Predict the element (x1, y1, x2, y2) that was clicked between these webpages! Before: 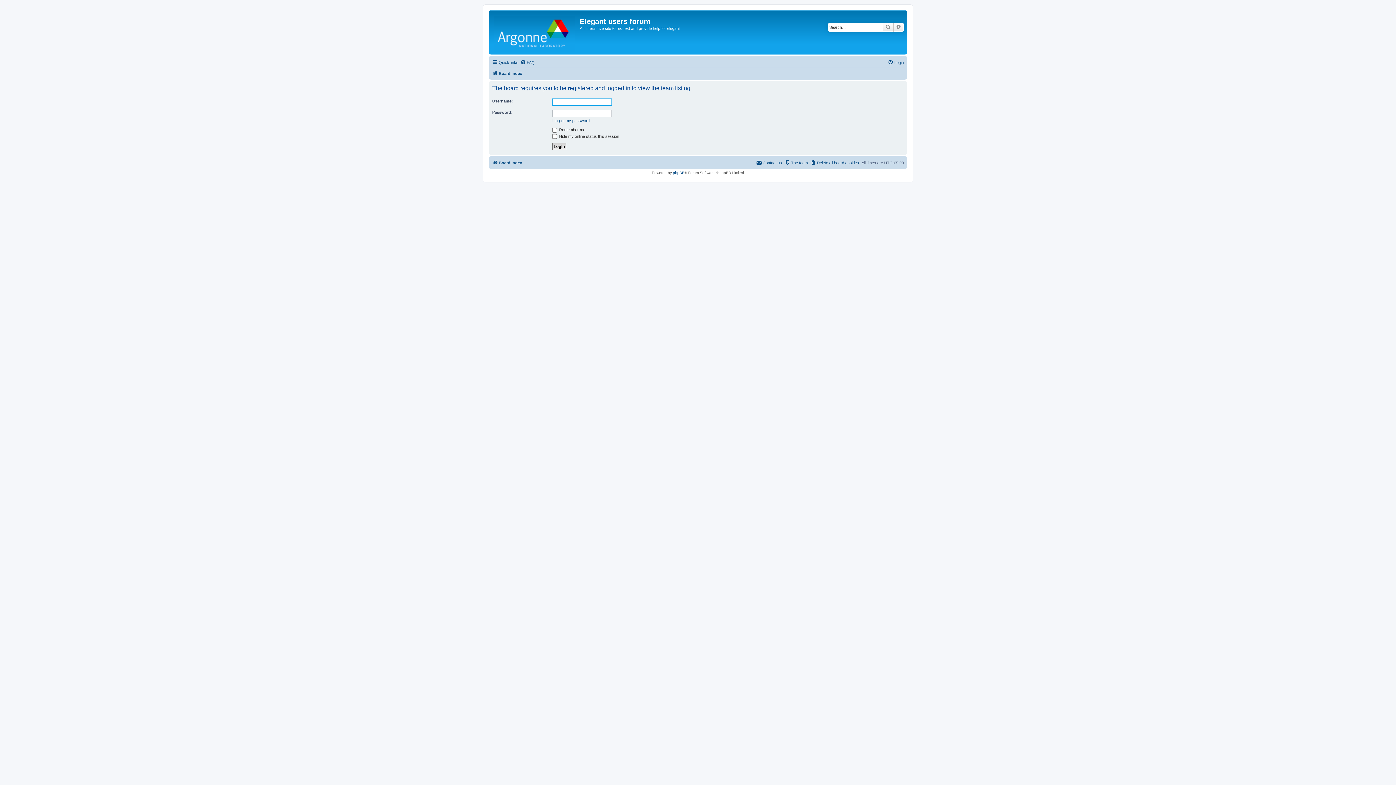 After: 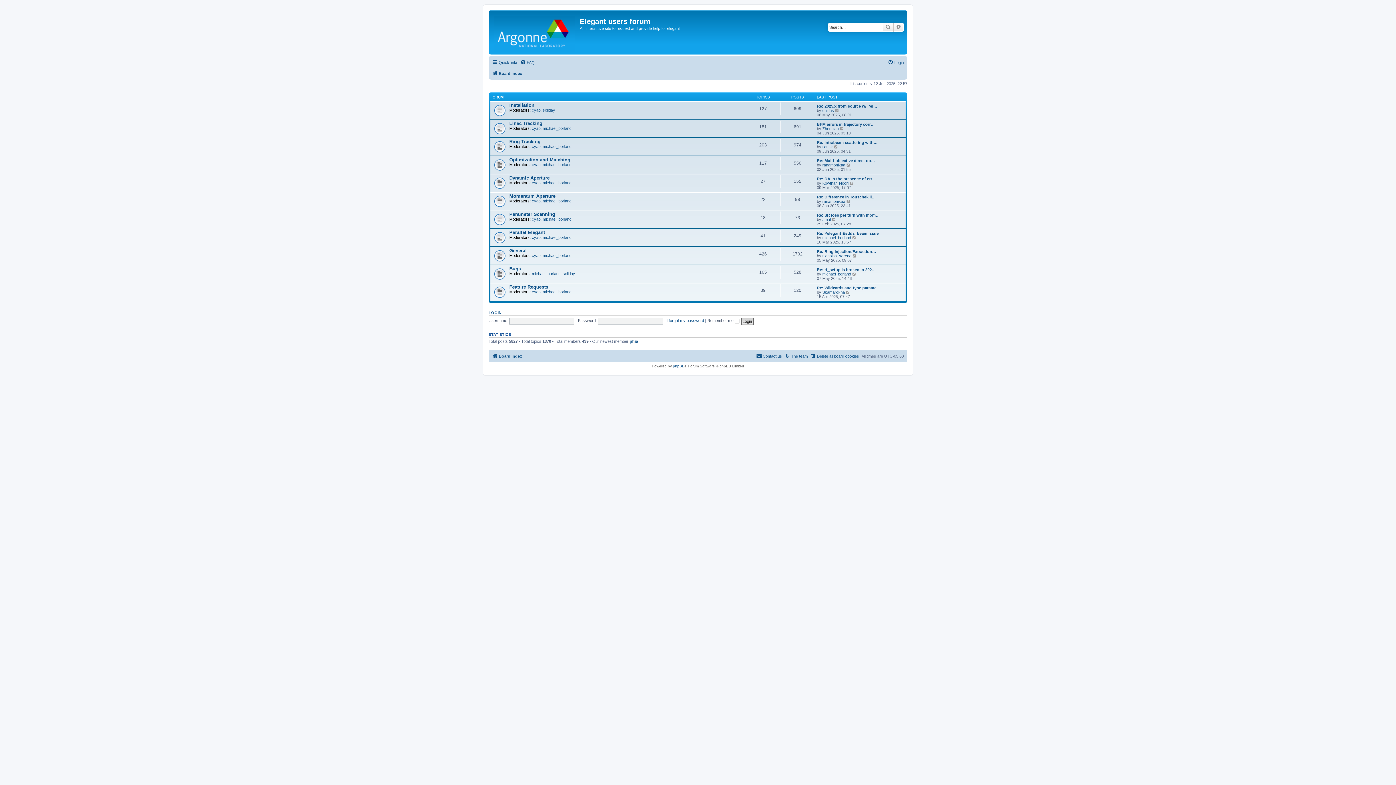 Action: bbox: (492, 158, 522, 167) label: Board index